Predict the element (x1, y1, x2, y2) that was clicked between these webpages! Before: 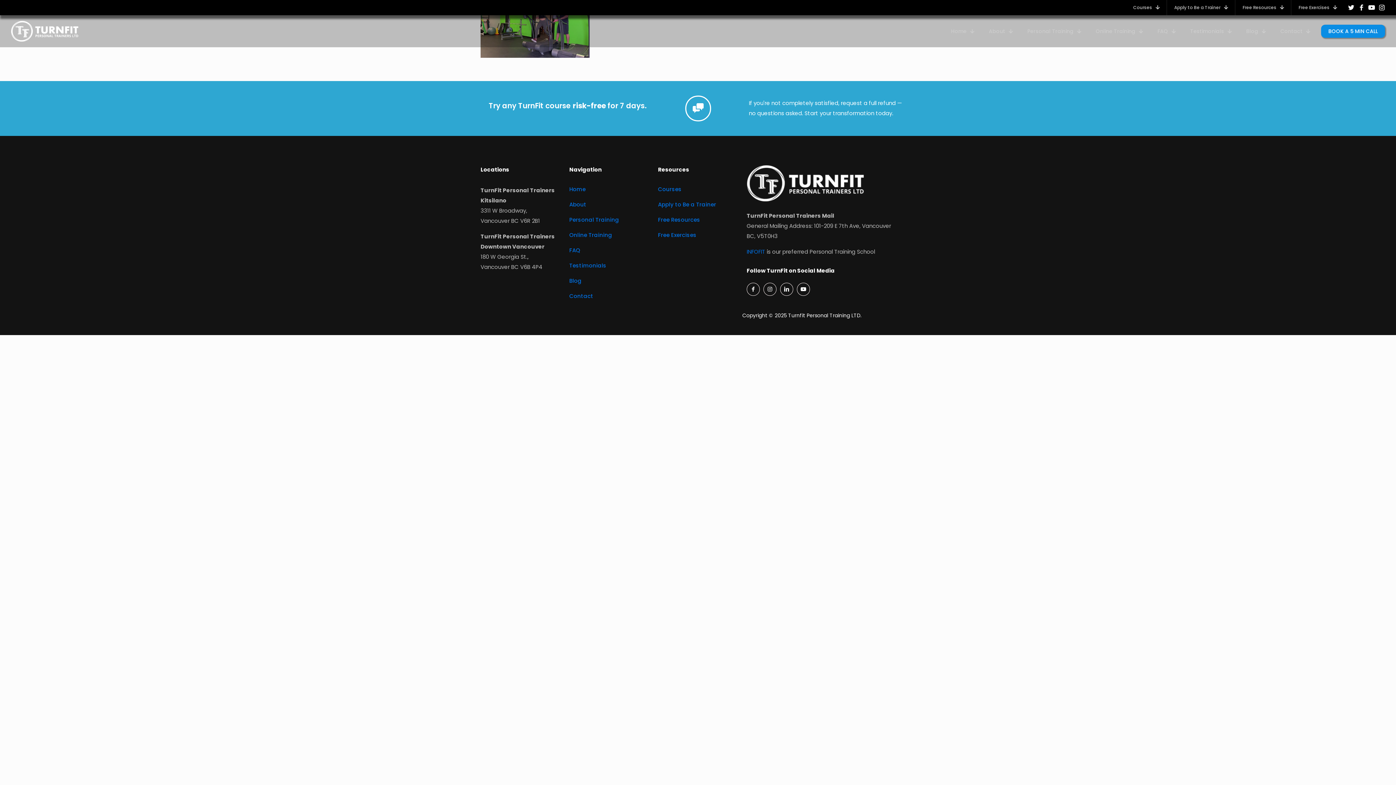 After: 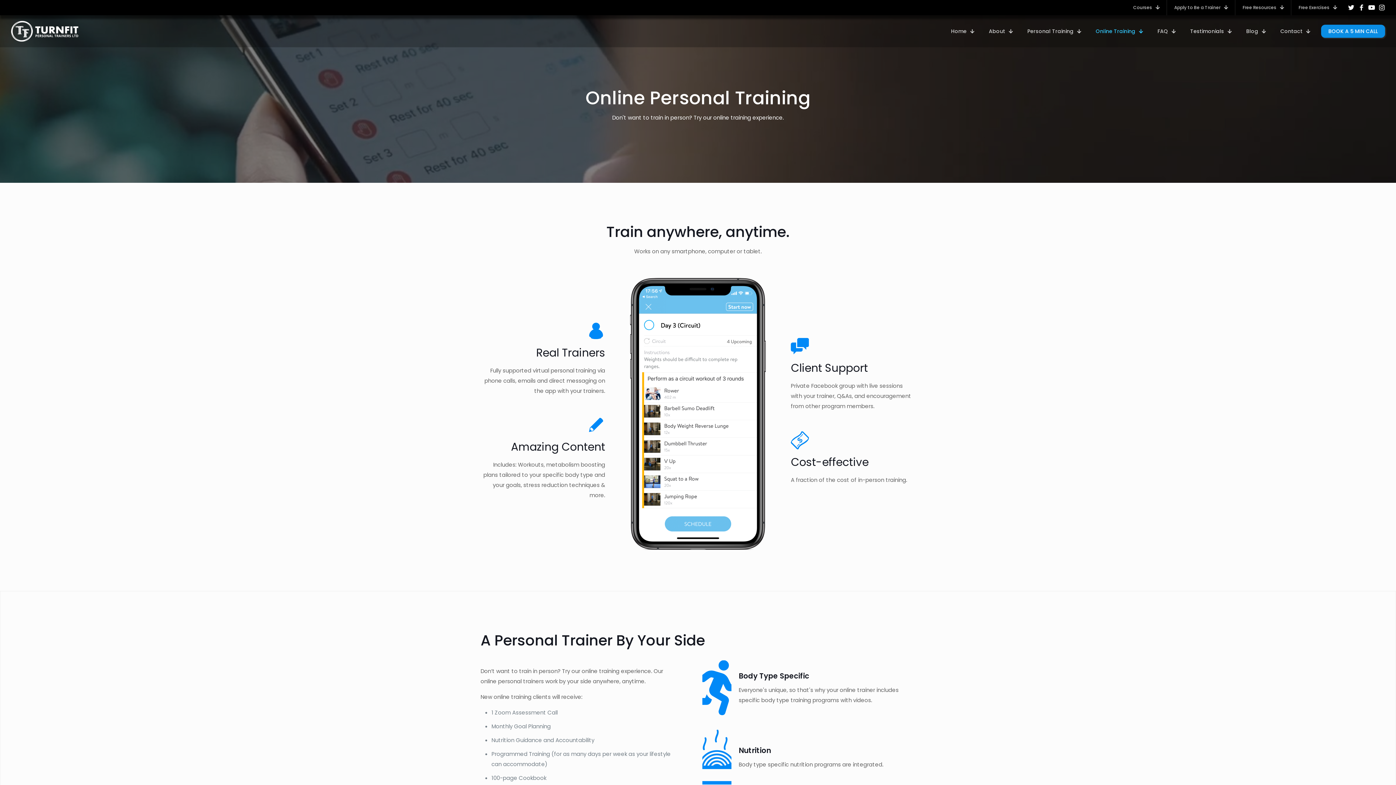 Action: label: Online Training bbox: (1088, 24, 1150, 38)